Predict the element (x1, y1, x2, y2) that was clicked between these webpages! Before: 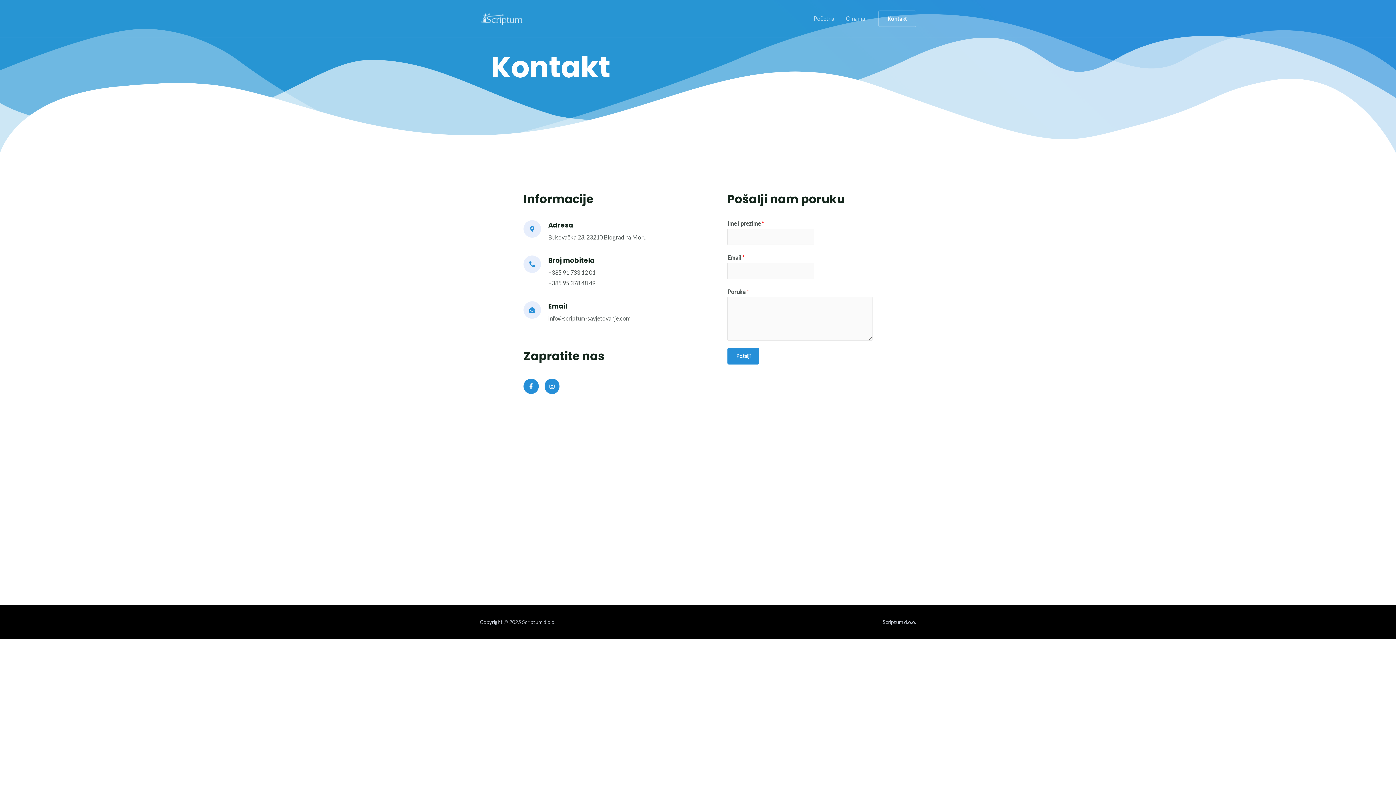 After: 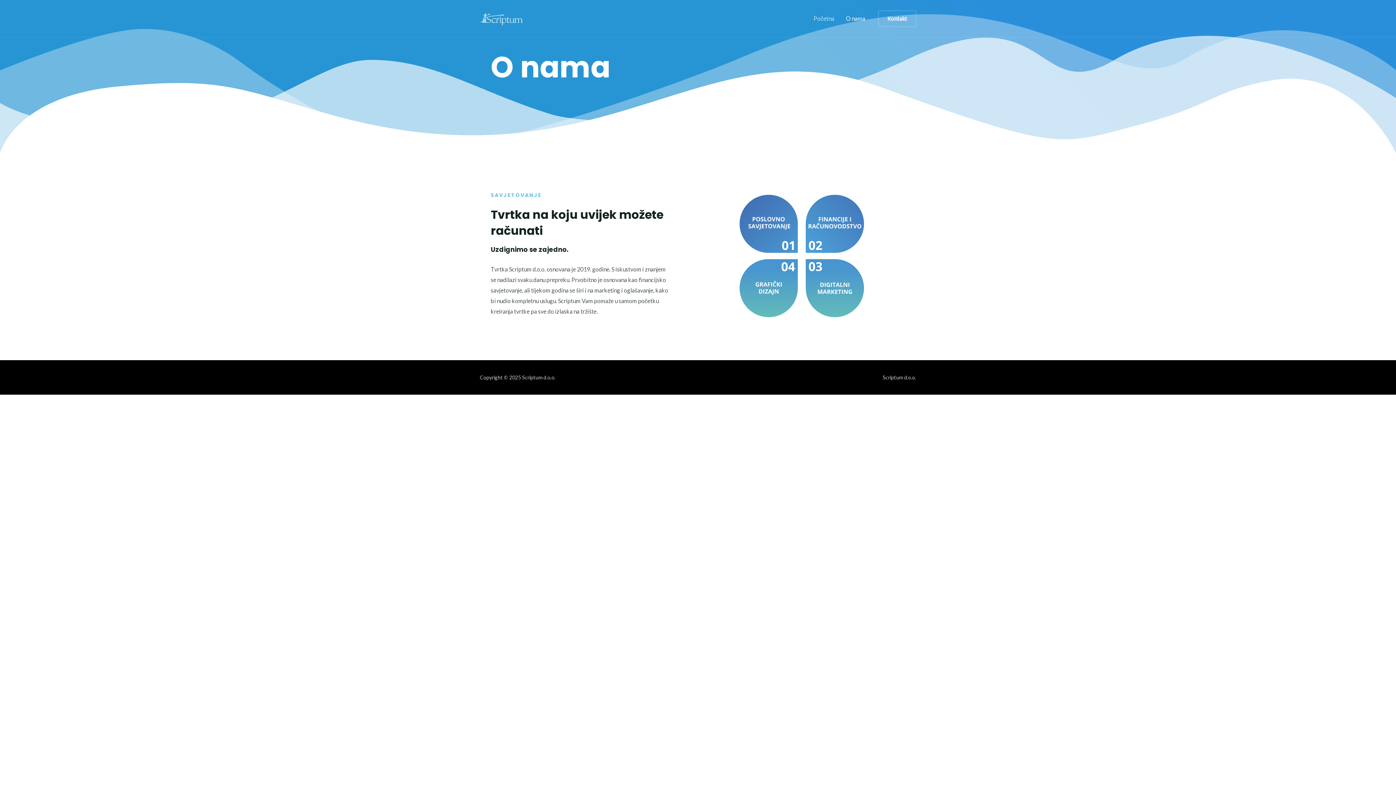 Action: label: O nama bbox: (840, 5, 871, 31)